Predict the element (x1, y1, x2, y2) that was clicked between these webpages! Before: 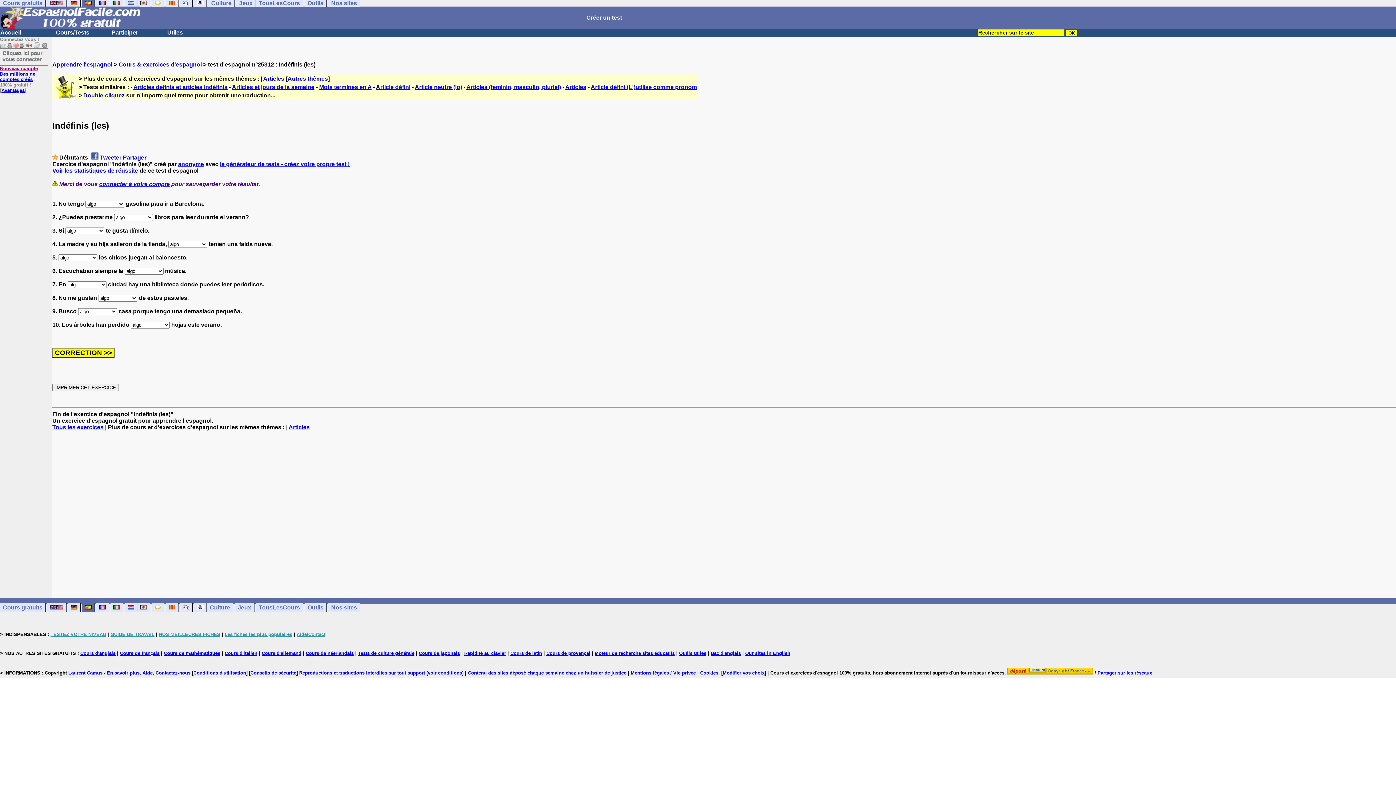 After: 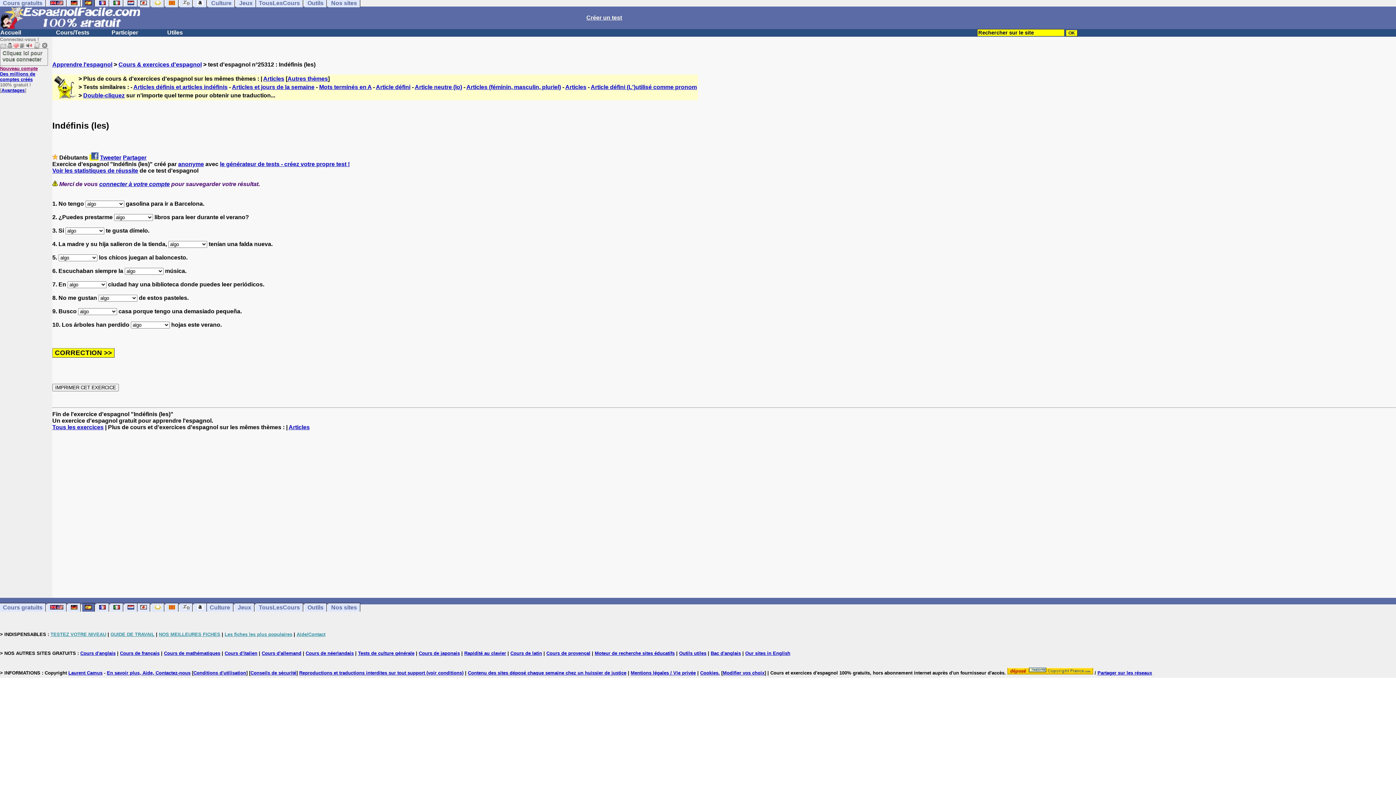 Action: bbox: (89, 154, 98, 160)